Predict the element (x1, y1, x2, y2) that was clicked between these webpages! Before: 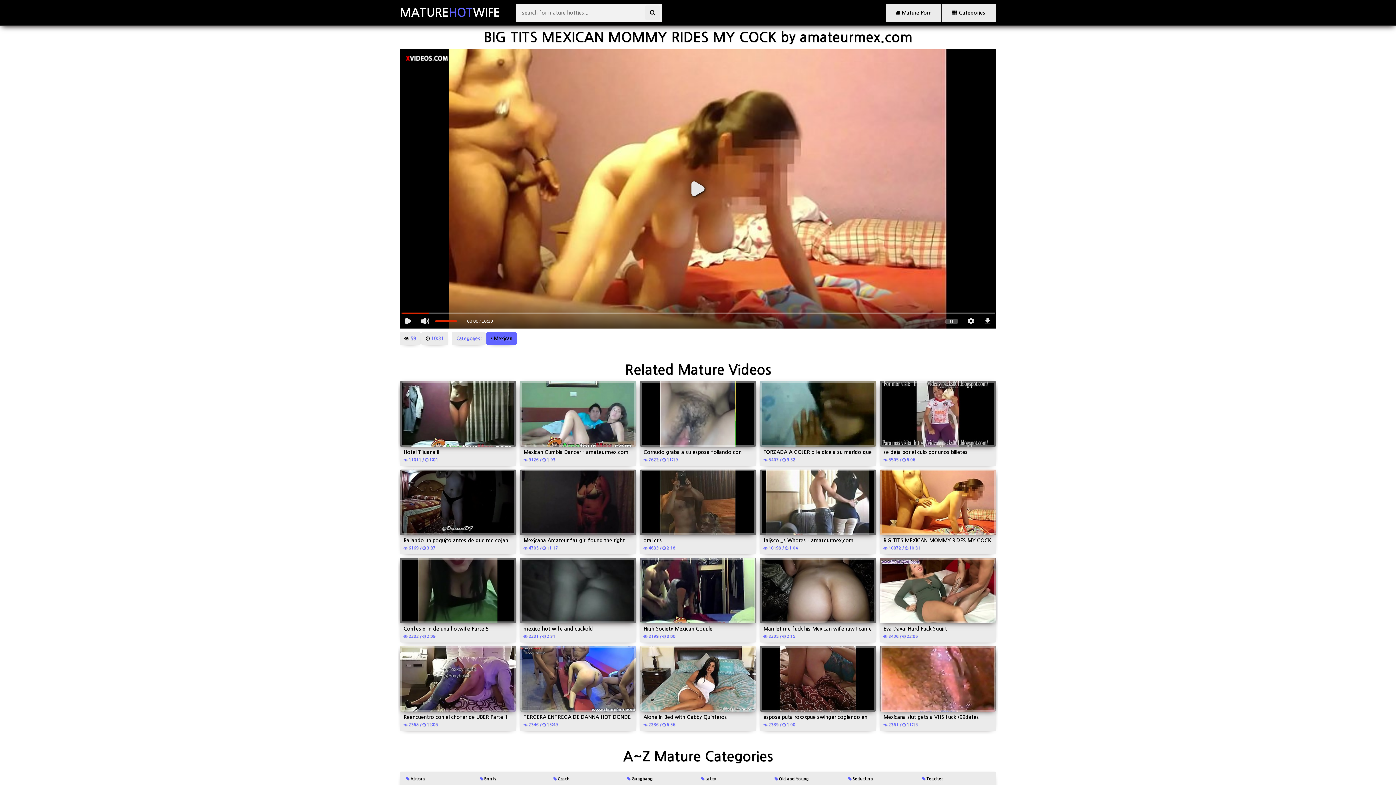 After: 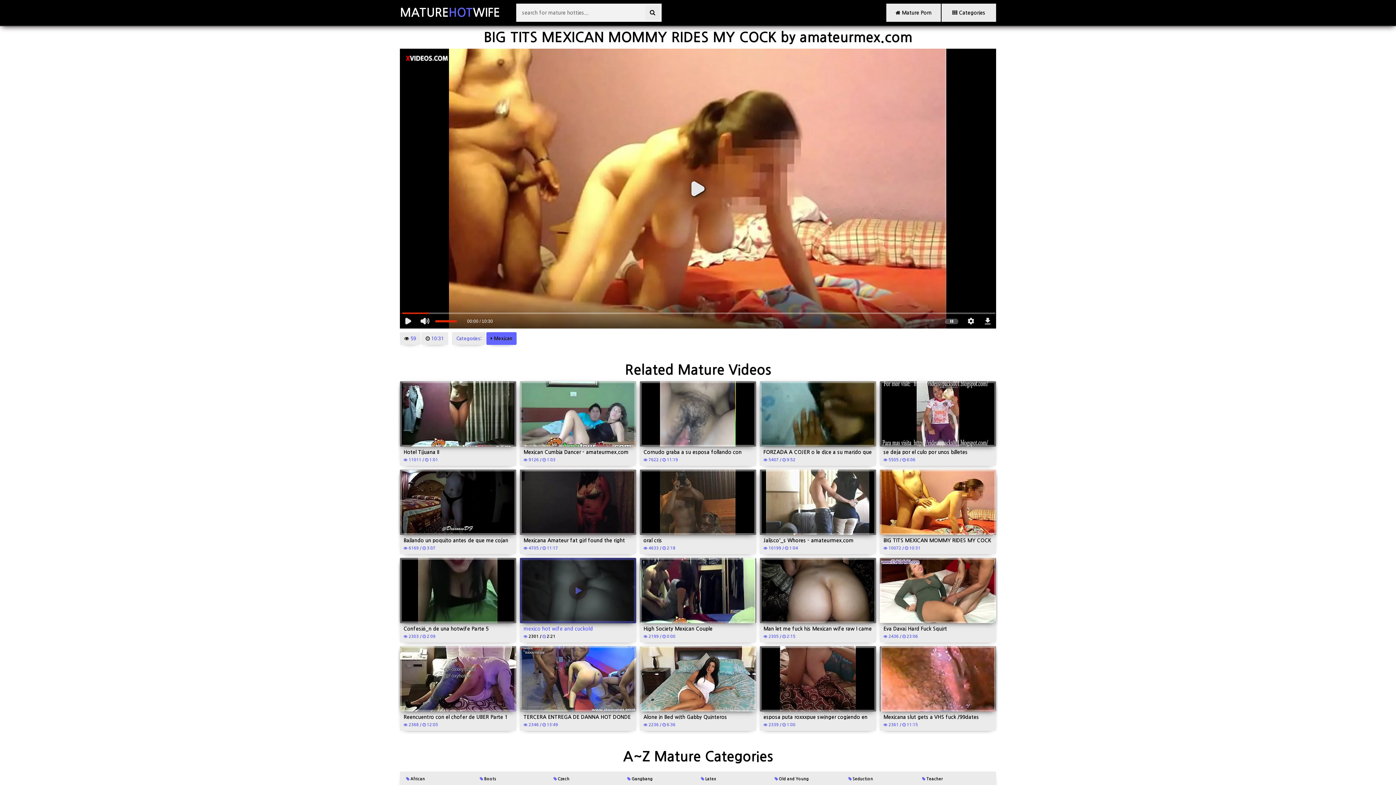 Action: label: mexico hot wife and cuckold bbox: (520, 558, 636, 632)